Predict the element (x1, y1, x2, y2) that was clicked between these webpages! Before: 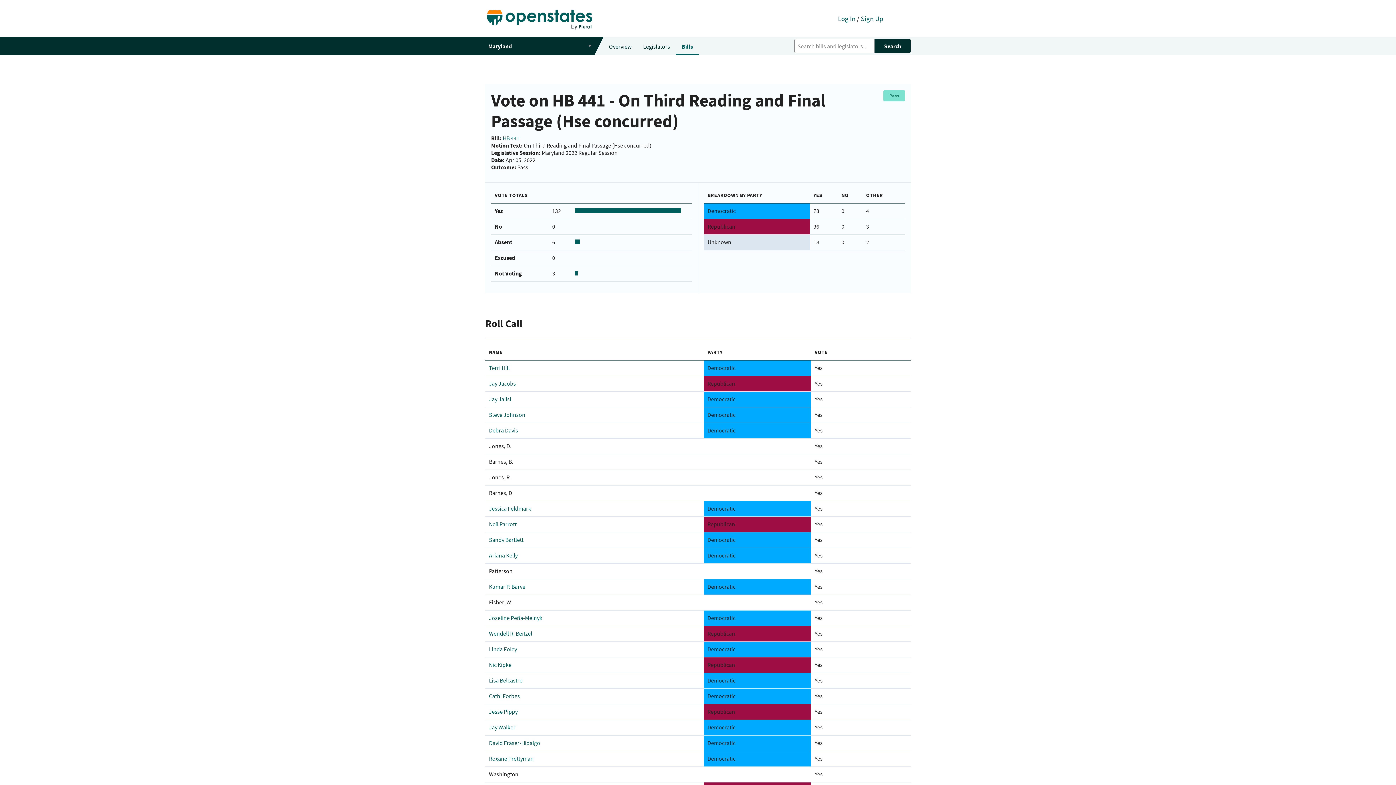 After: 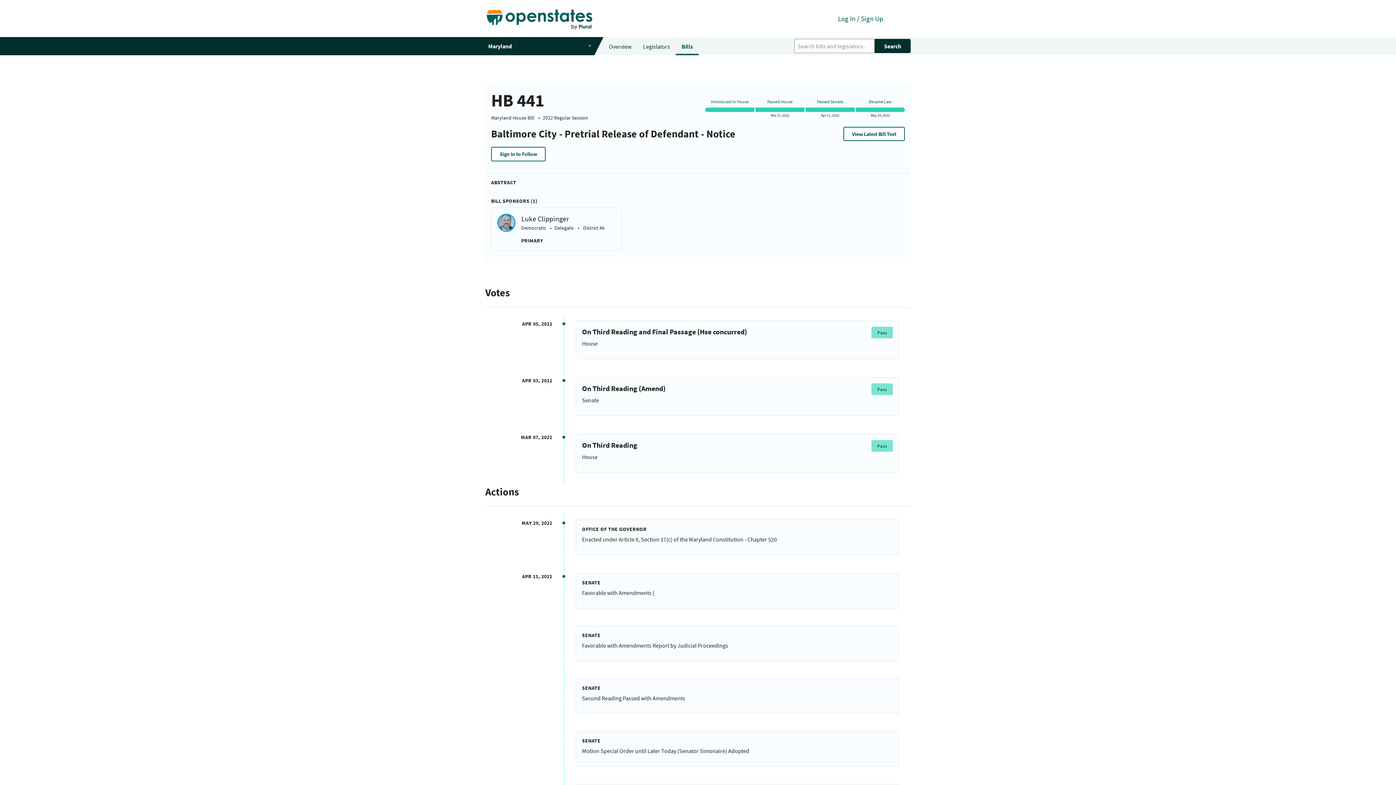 Action: label: HB 441 bbox: (502, 134, 519, 141)